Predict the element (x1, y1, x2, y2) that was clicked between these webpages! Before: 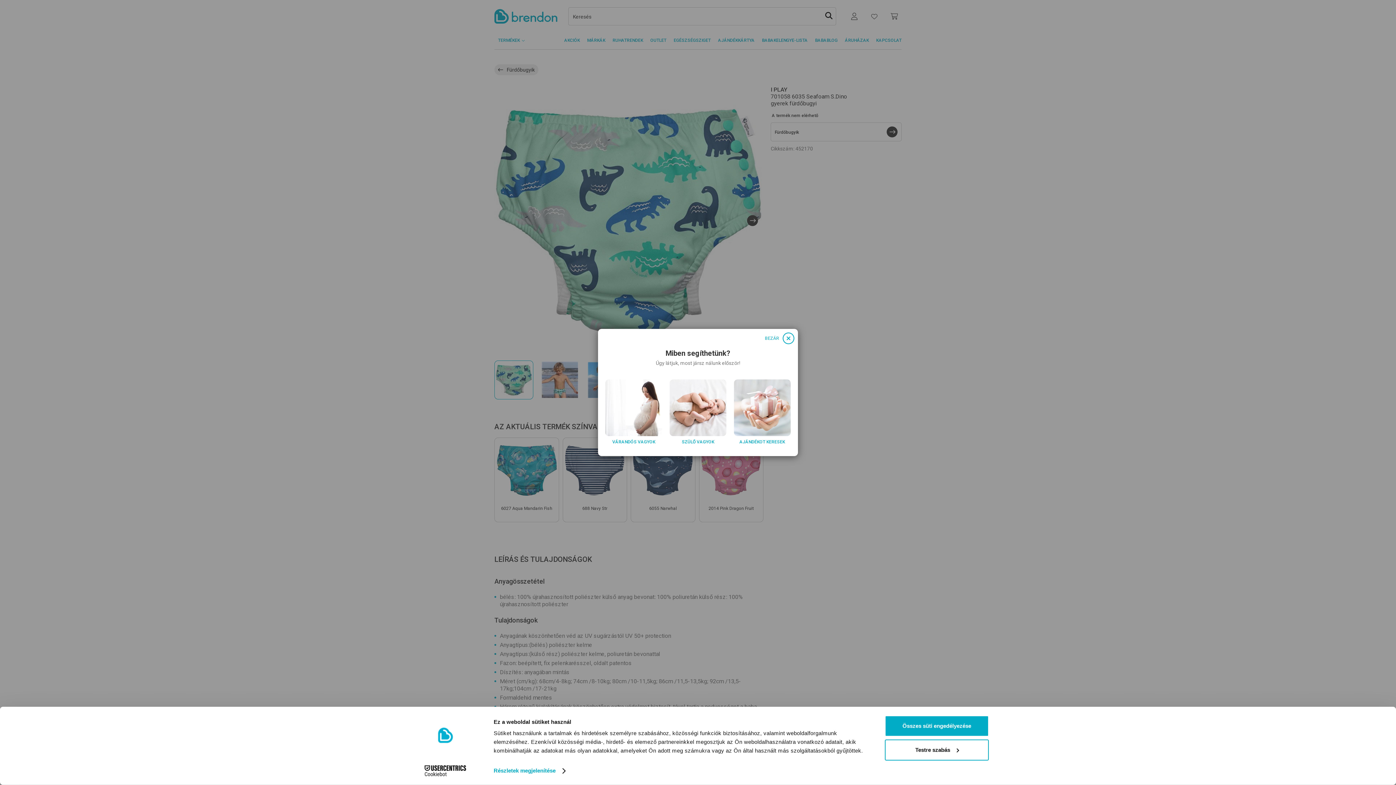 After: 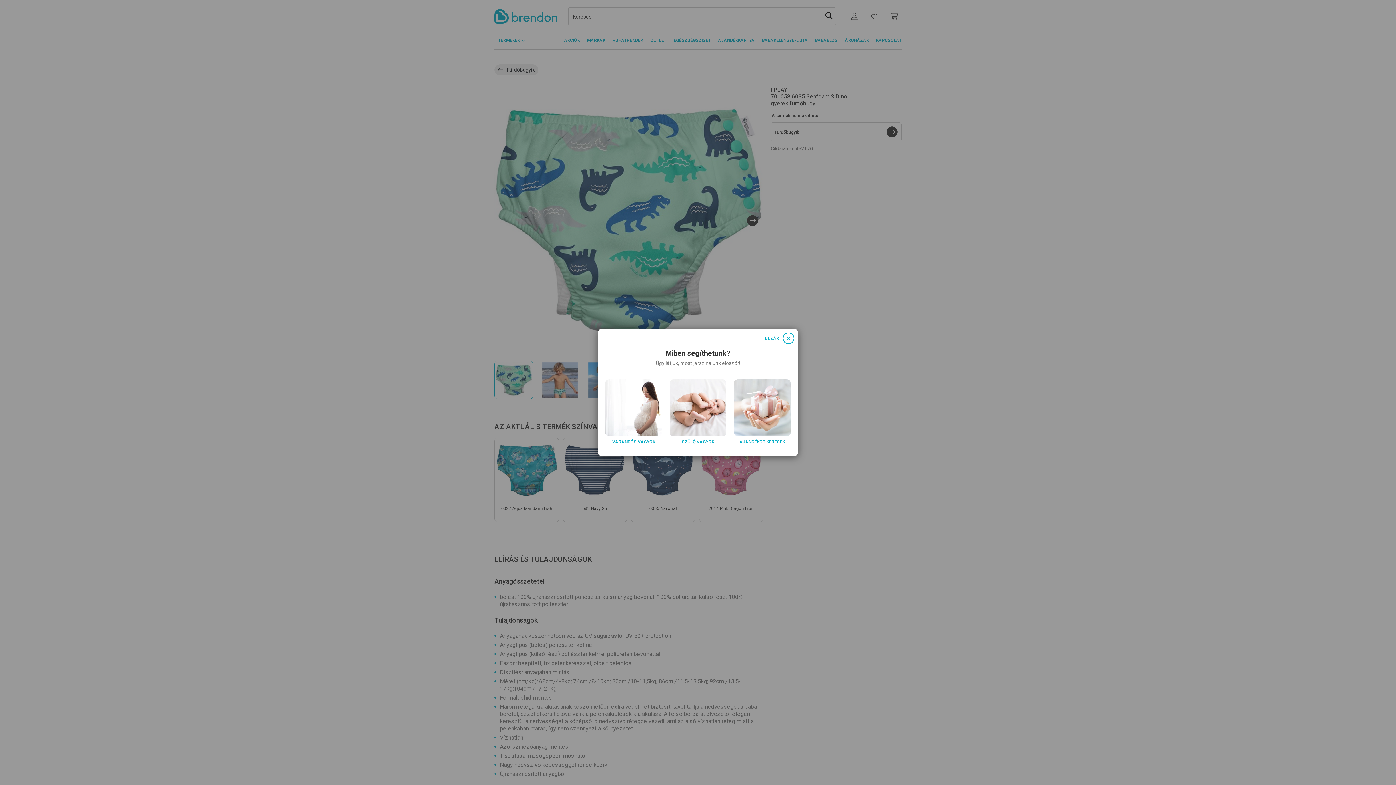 Action: label: Összes süti engedélyezése bbox: (885, 715, 989, 737)